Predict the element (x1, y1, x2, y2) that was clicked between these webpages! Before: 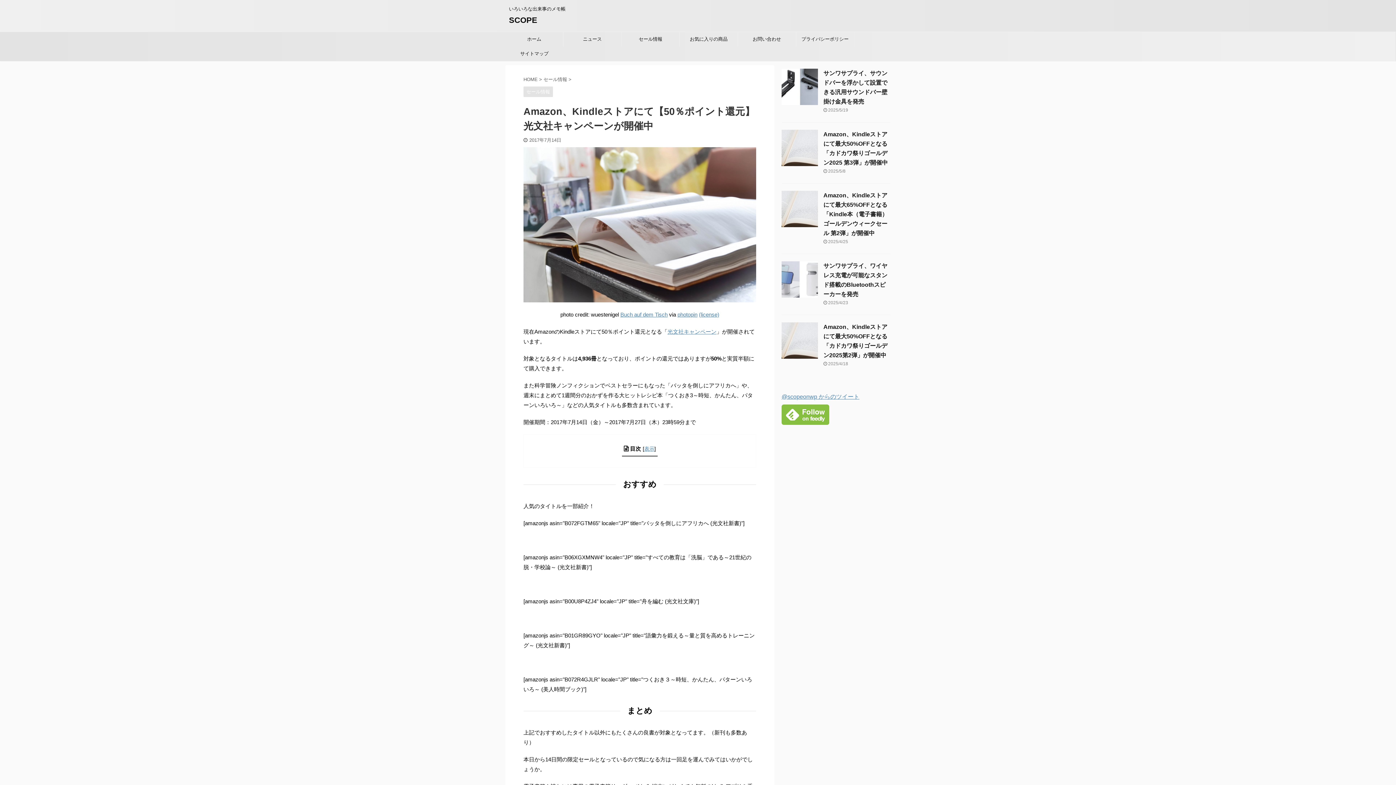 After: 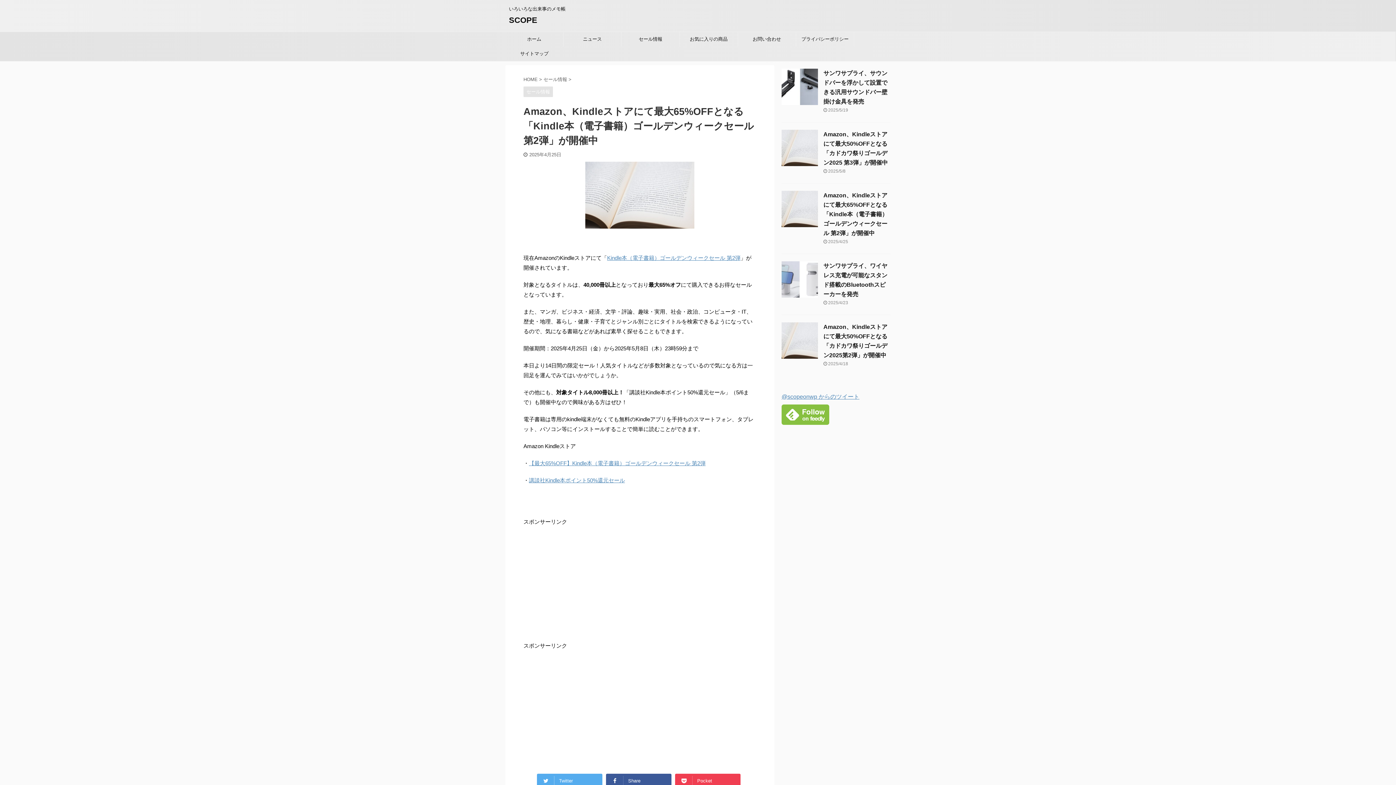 Action: bbox: (781, 220, 818, 226)